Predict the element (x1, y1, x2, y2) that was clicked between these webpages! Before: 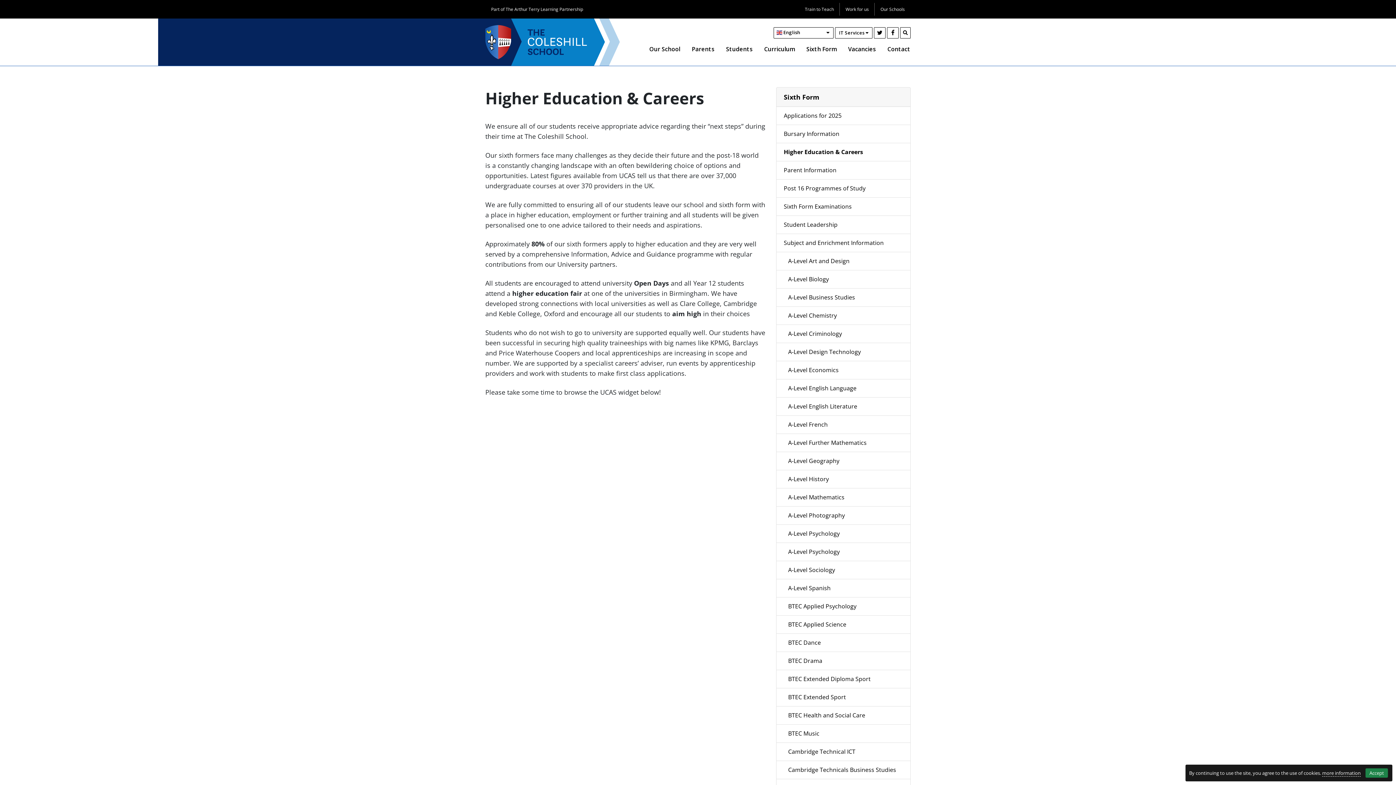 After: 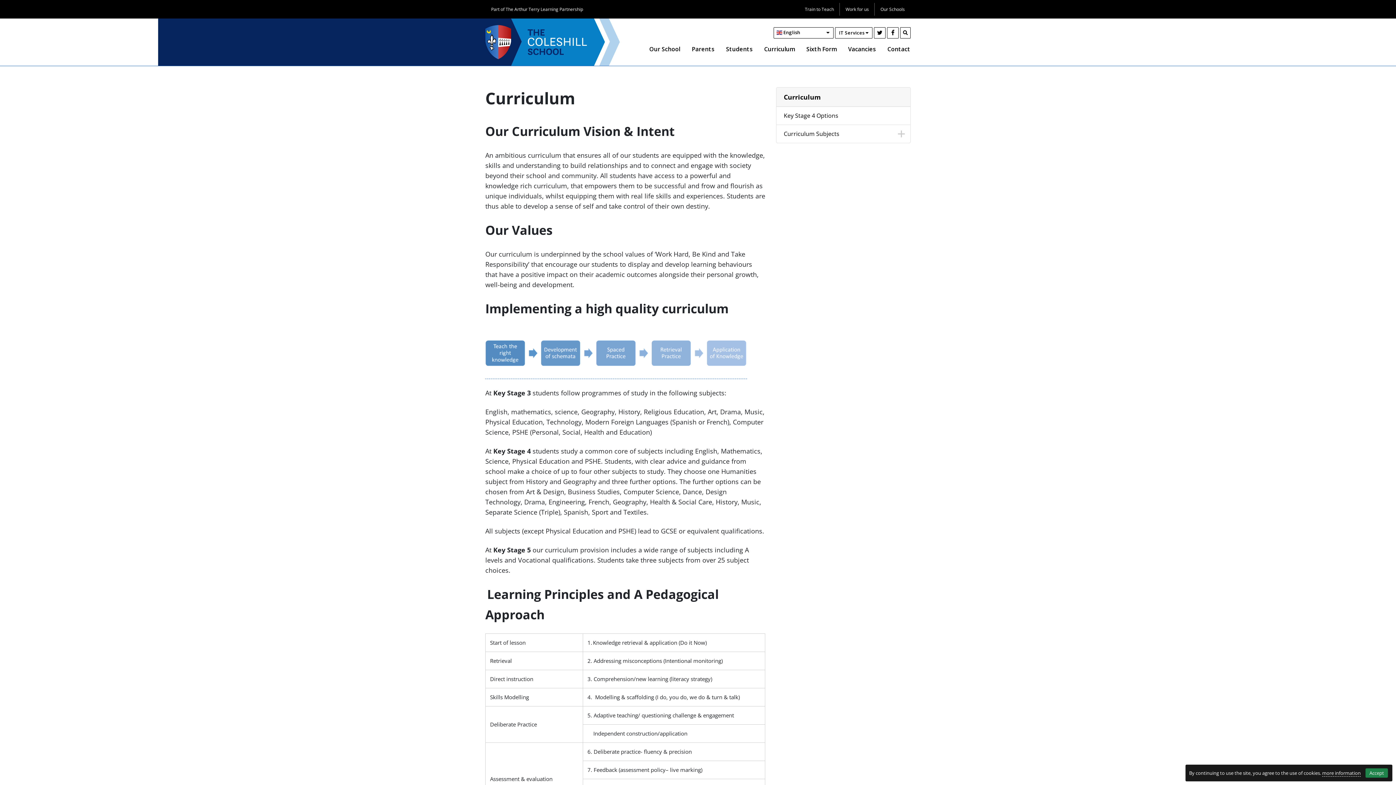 Action: bbox: (758, 40, 800, 57) label: Curriculum